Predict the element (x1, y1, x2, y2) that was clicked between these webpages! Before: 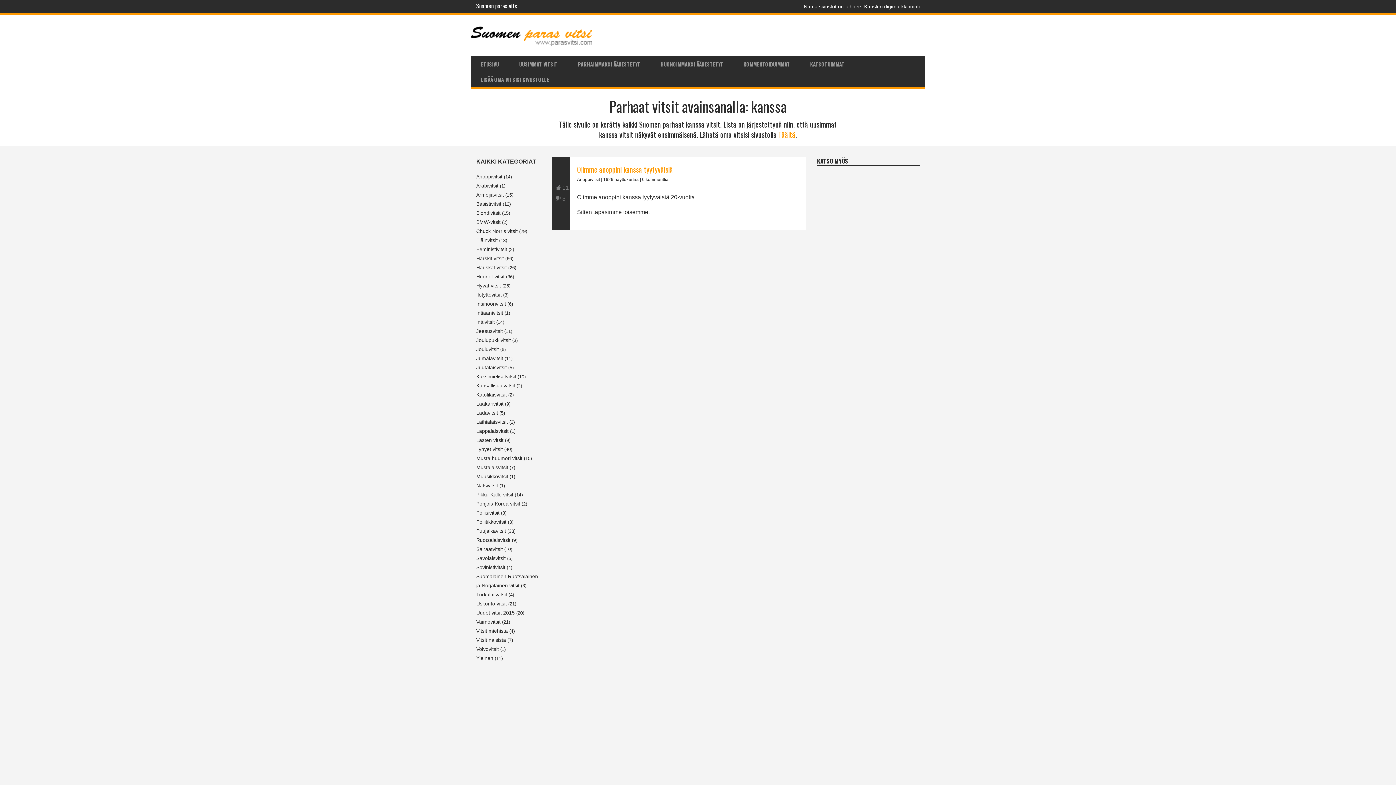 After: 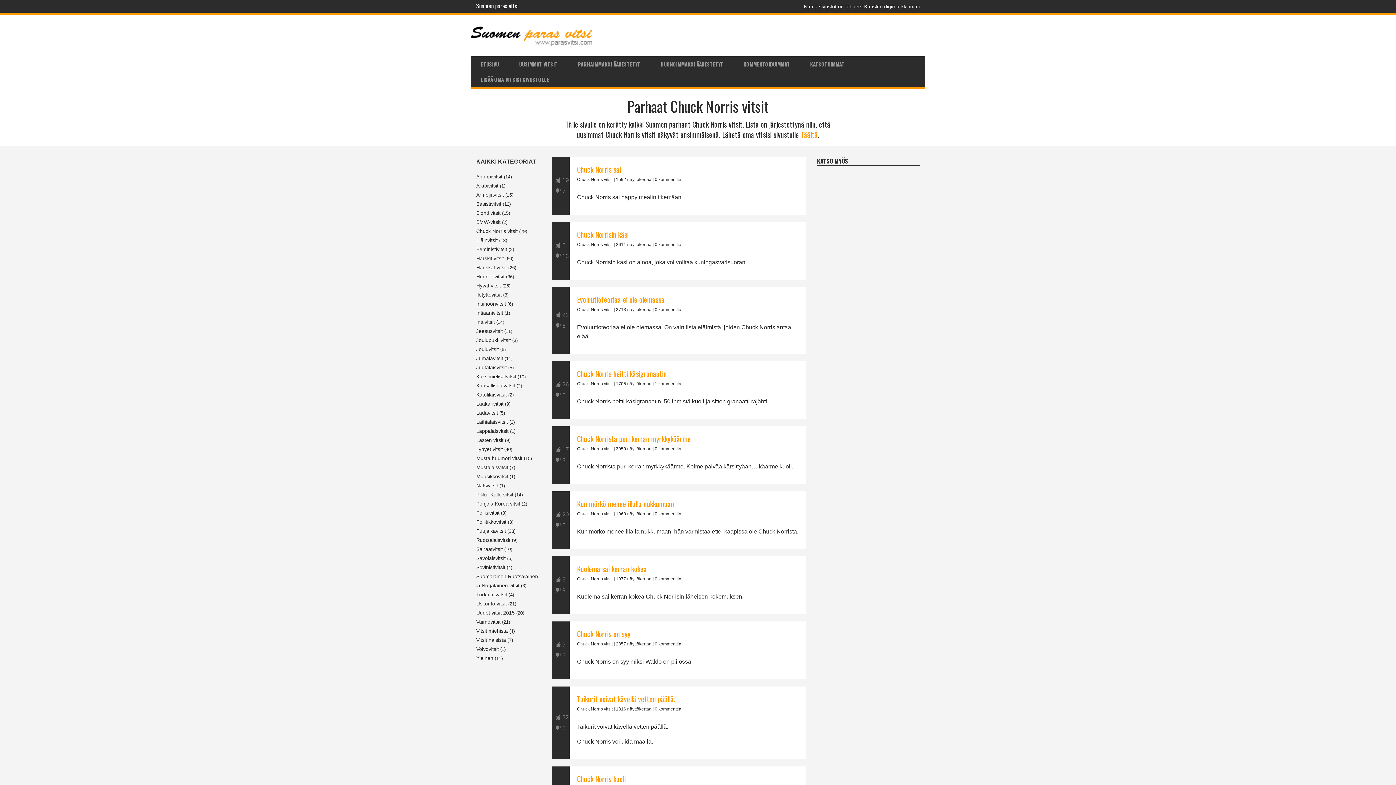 Action: bbox: (476, 228, 517, 234) label: Chuck Norris vitsit